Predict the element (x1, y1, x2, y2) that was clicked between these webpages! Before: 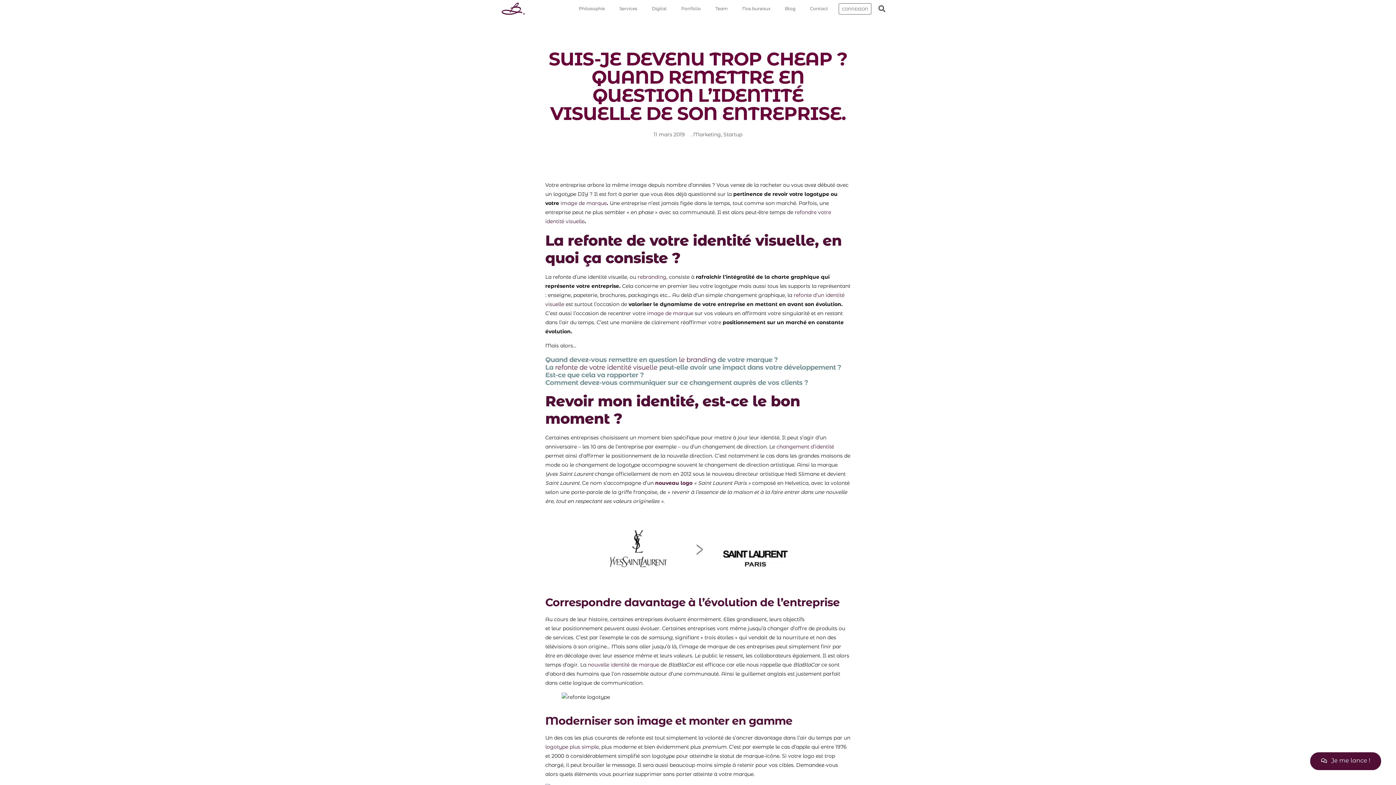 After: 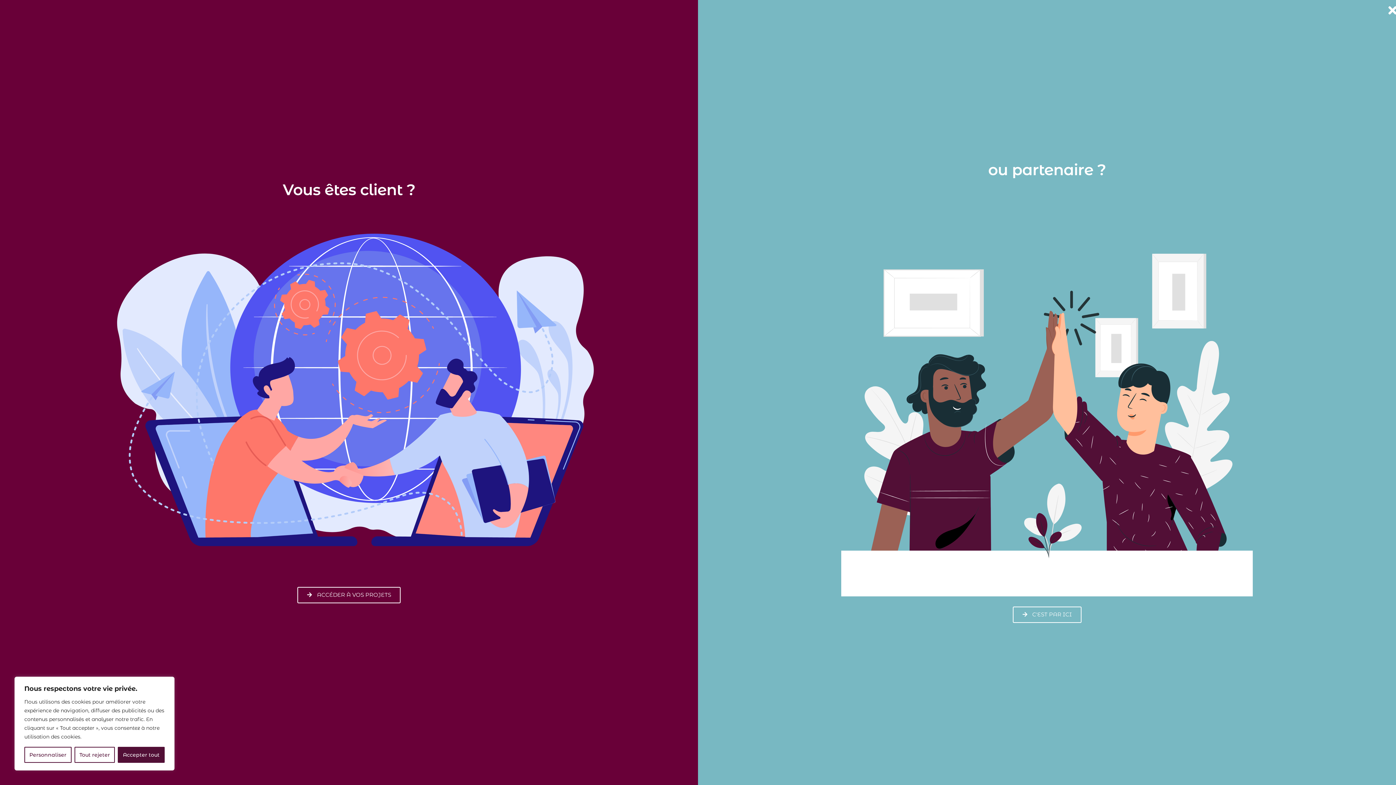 Action: label: CONNEXION bbox: (838, 3, 871, 14)